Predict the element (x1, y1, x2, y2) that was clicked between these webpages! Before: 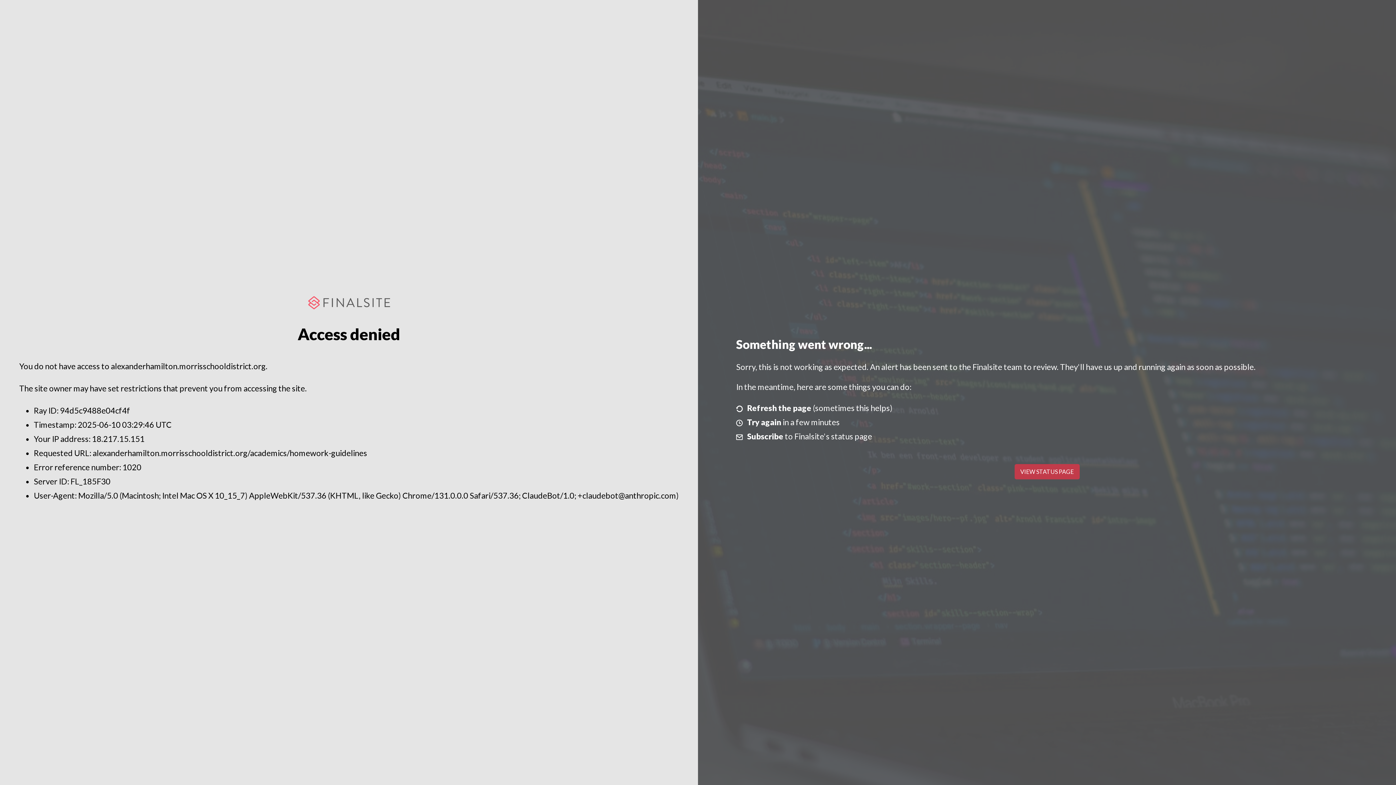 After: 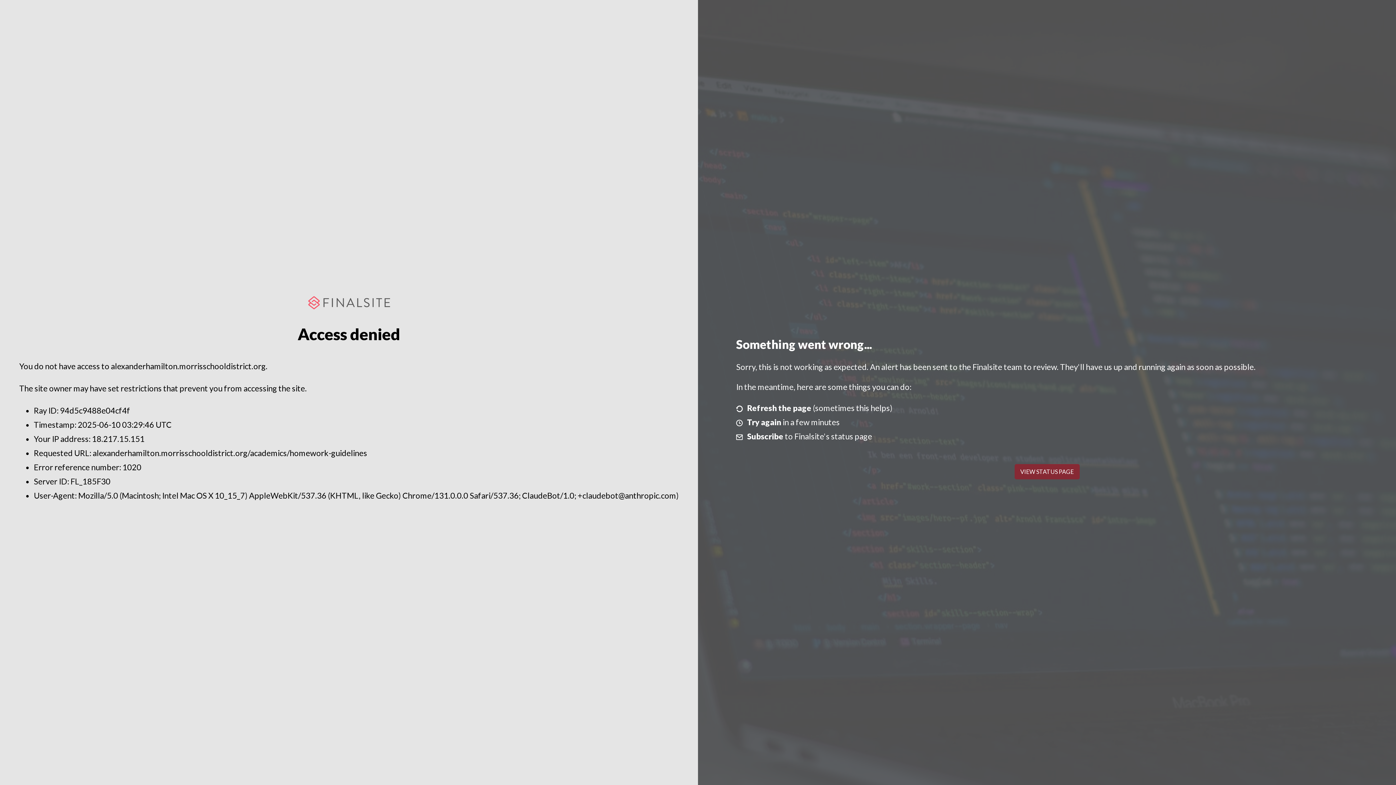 Action: bbox: (1014, 464, 1079, 479) label: VIEW STATUS PAGE